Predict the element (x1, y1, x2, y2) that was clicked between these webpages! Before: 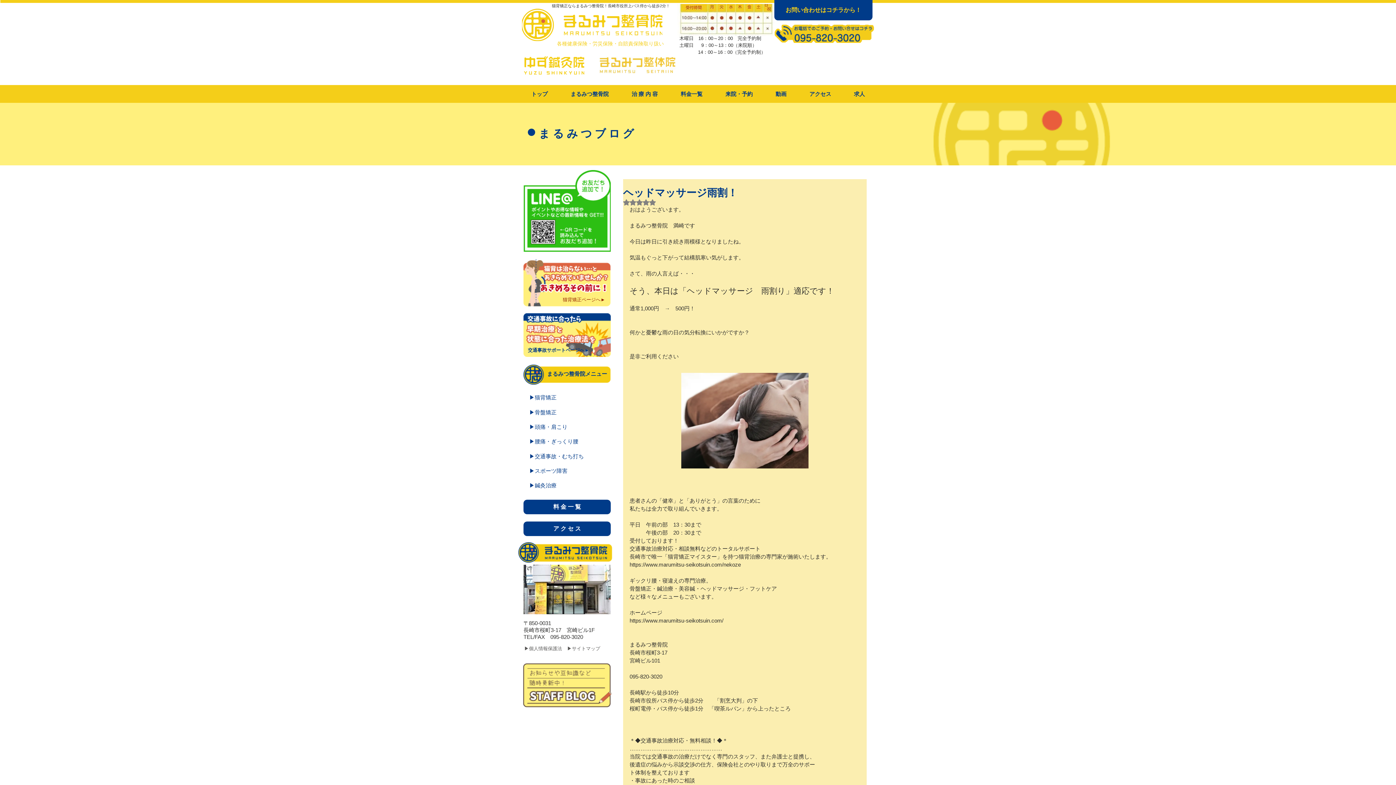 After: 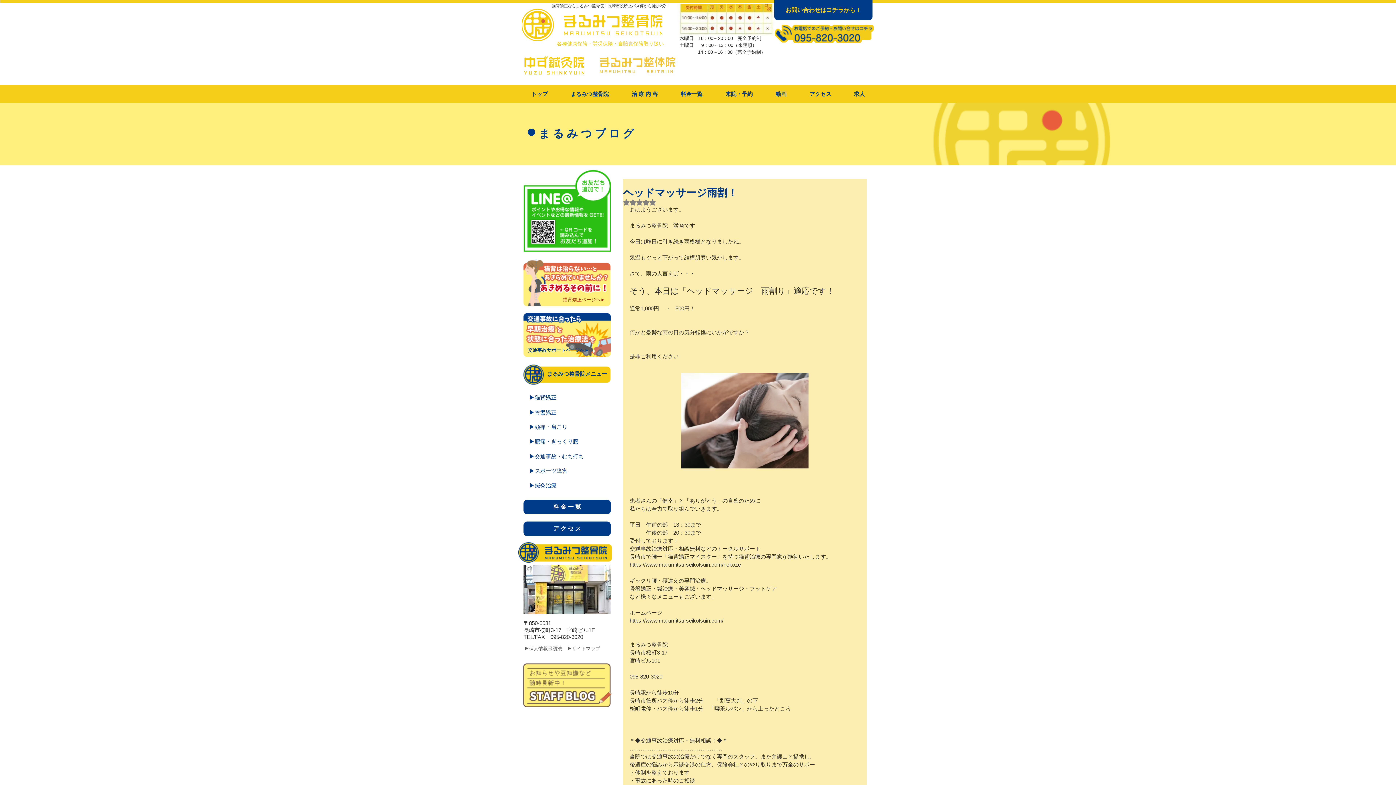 Action: bbox: (774, 24, 874, 42)